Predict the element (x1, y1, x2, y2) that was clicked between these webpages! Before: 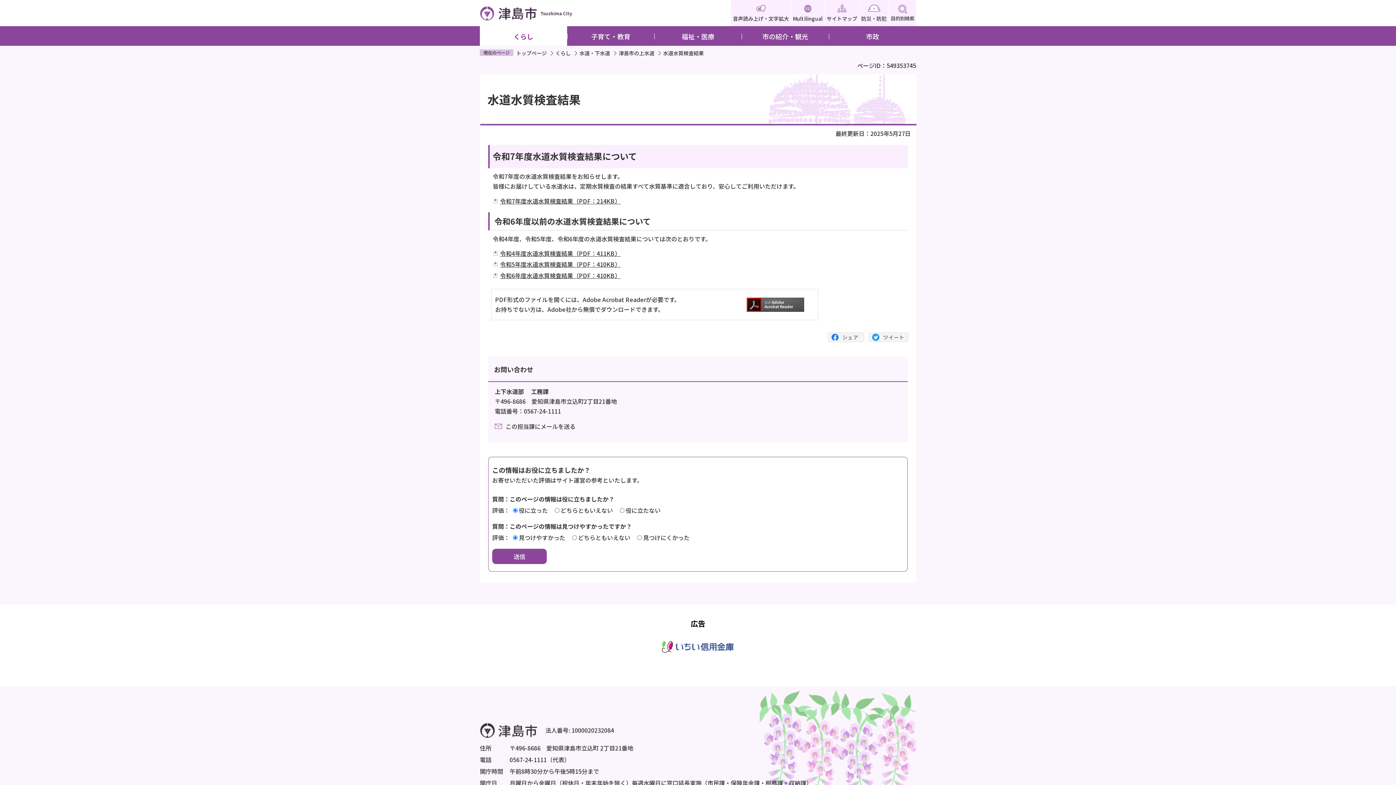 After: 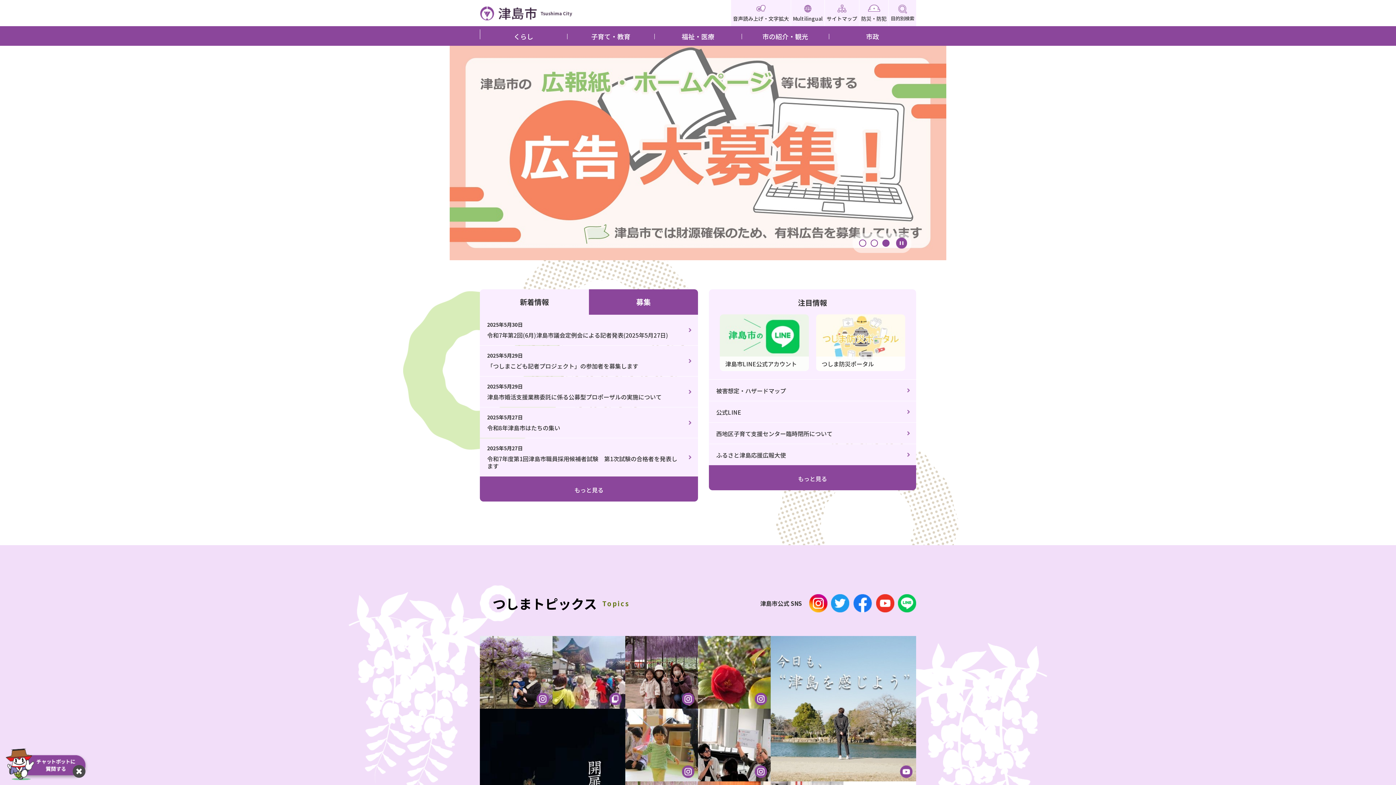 Action: bbox: (480, 10, 572, 19)